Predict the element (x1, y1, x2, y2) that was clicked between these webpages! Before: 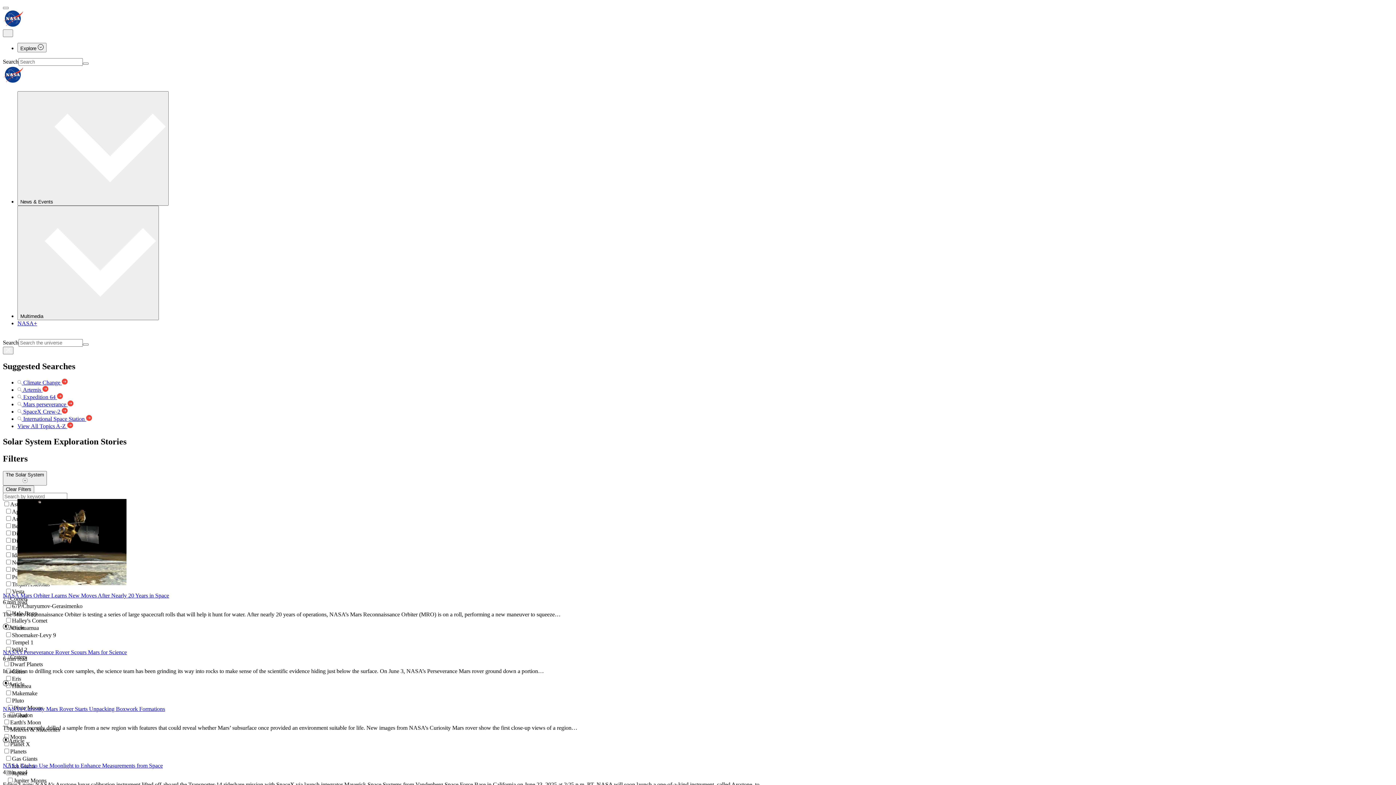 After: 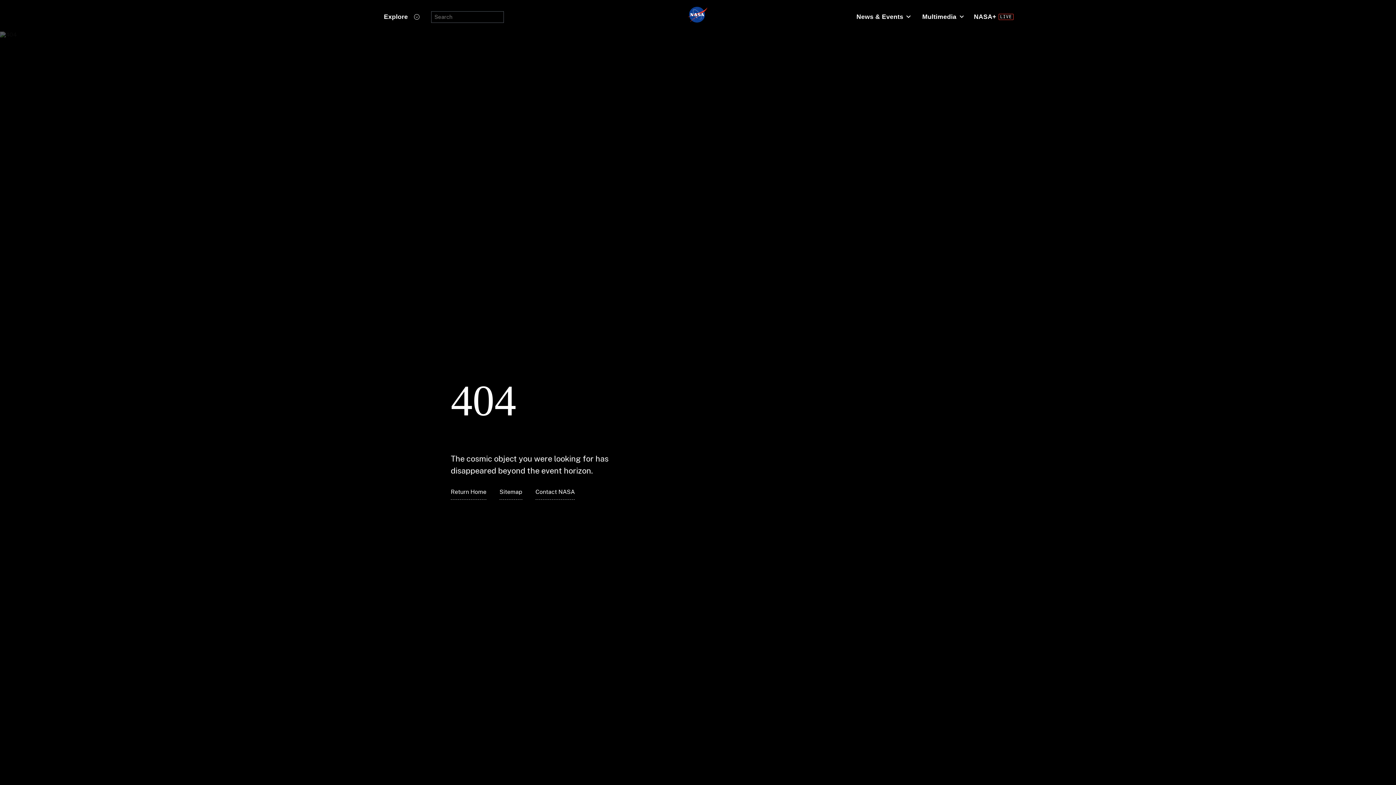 Action: label: View All Topics A-Z  bbox: (17, 423, 73, 429)